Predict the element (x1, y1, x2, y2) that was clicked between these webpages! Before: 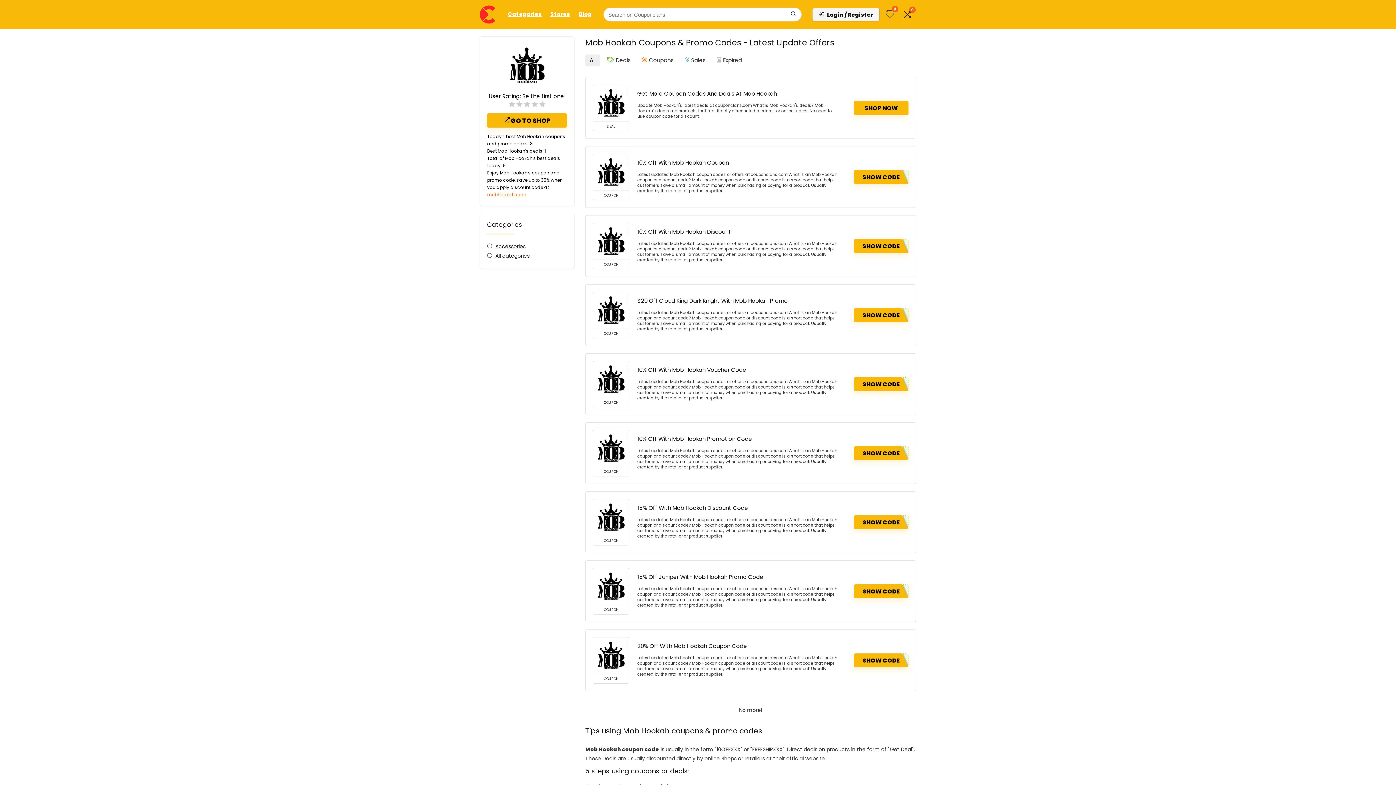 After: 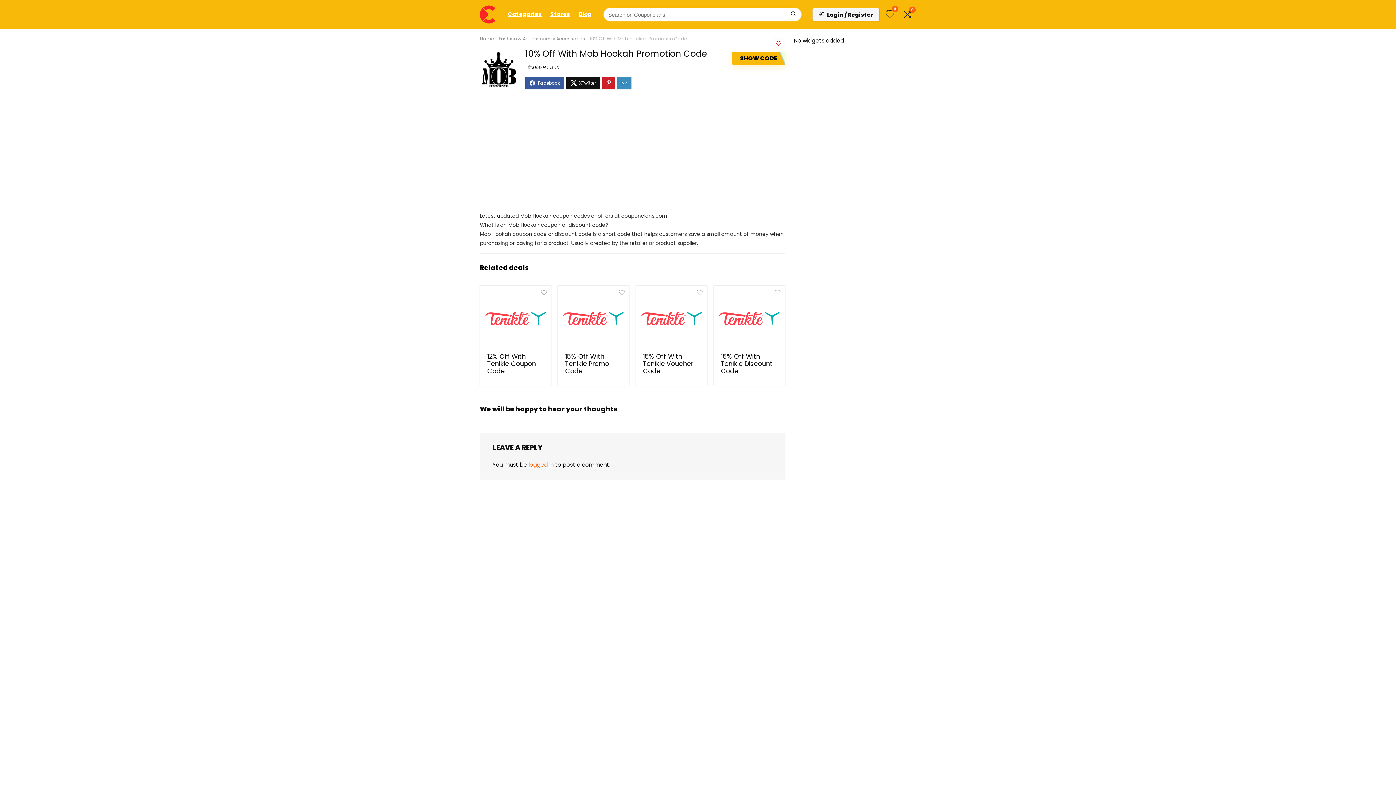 Action: bbox: (593, 430, 629, 466)